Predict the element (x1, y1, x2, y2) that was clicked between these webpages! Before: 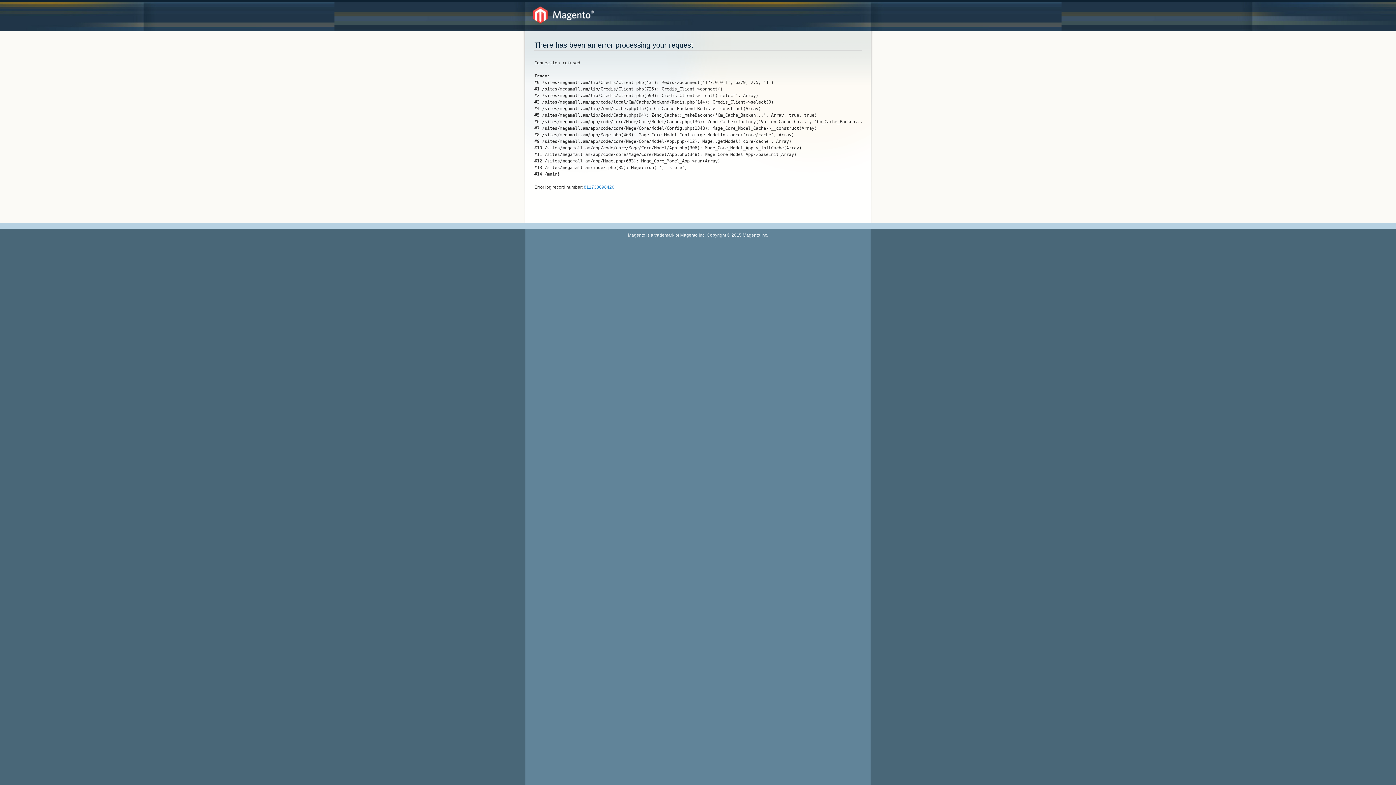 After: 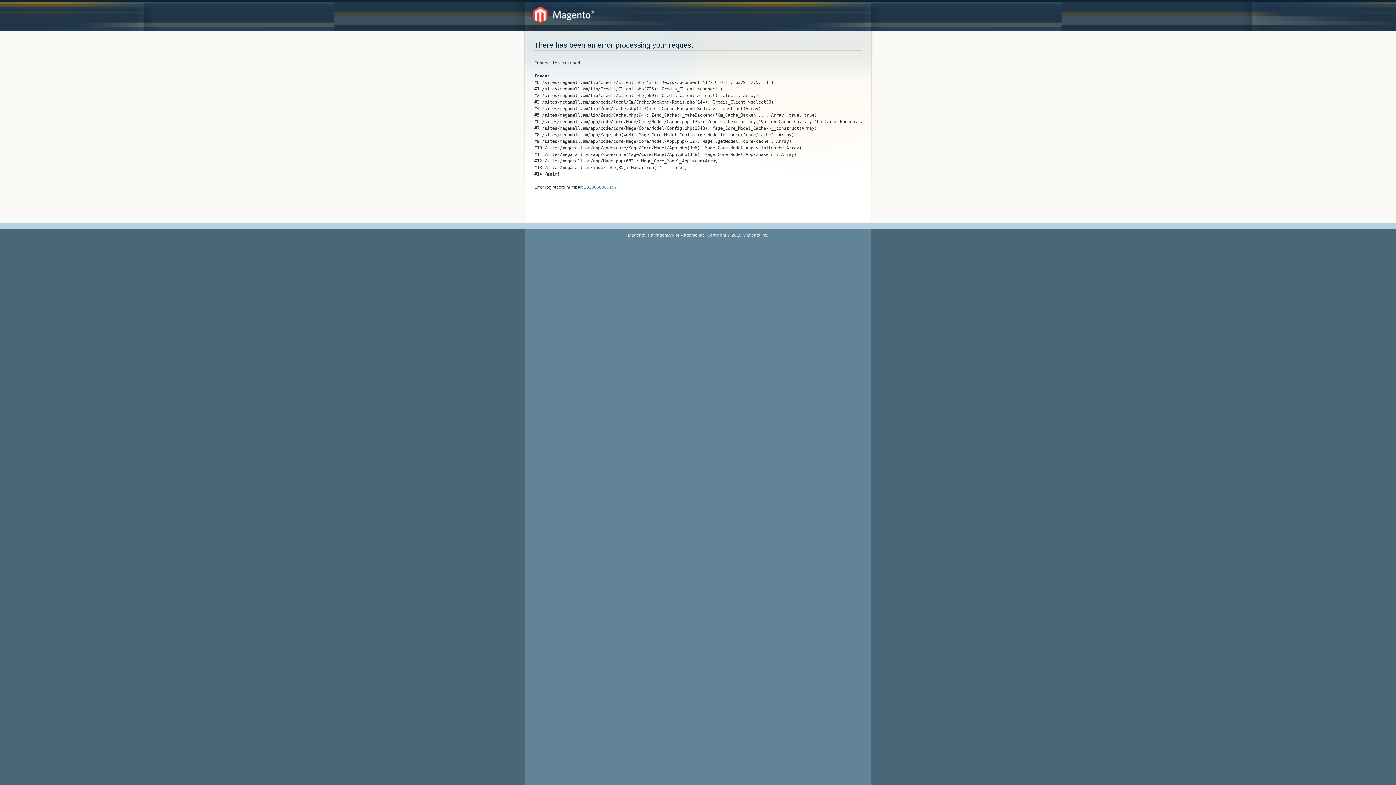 Action: bbox: (584, 184, 614, 189) label: 811738698426